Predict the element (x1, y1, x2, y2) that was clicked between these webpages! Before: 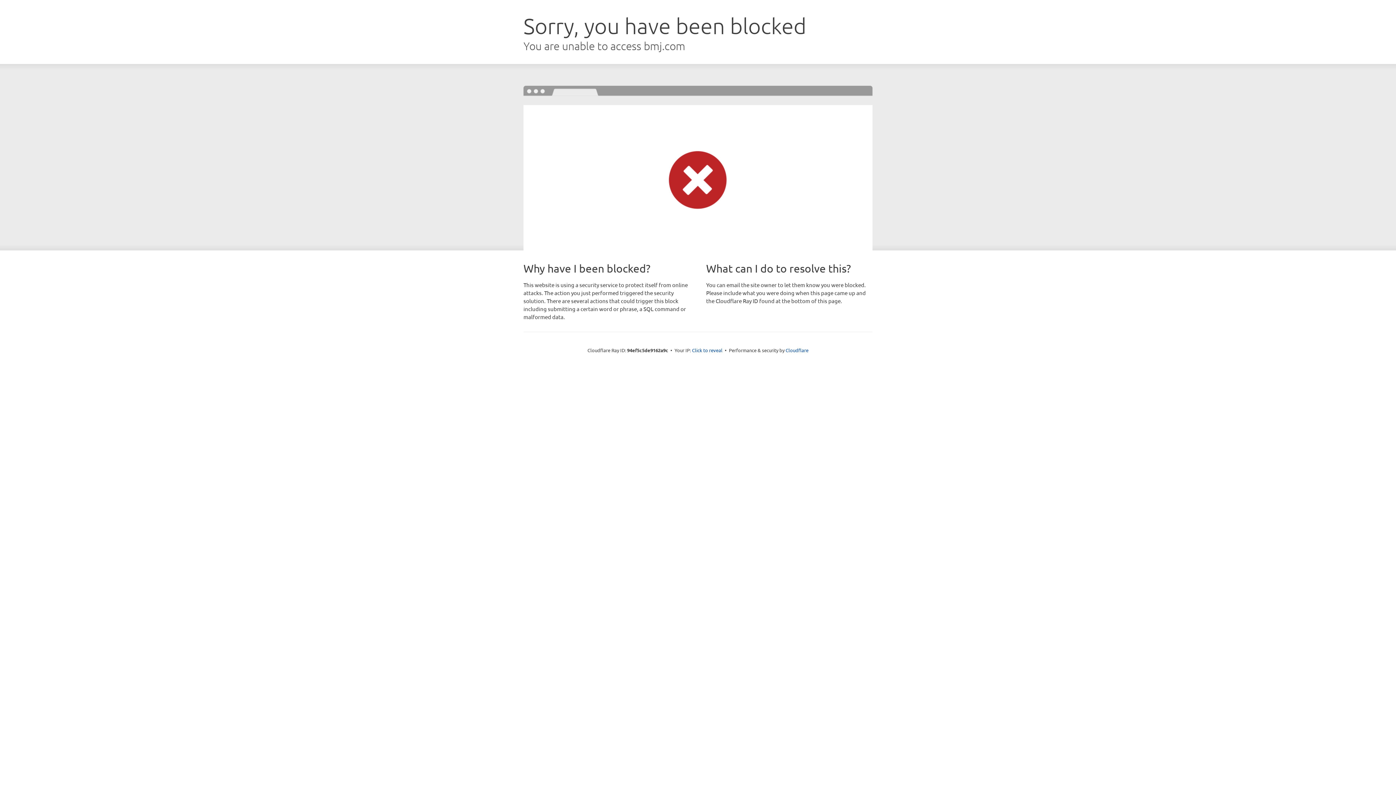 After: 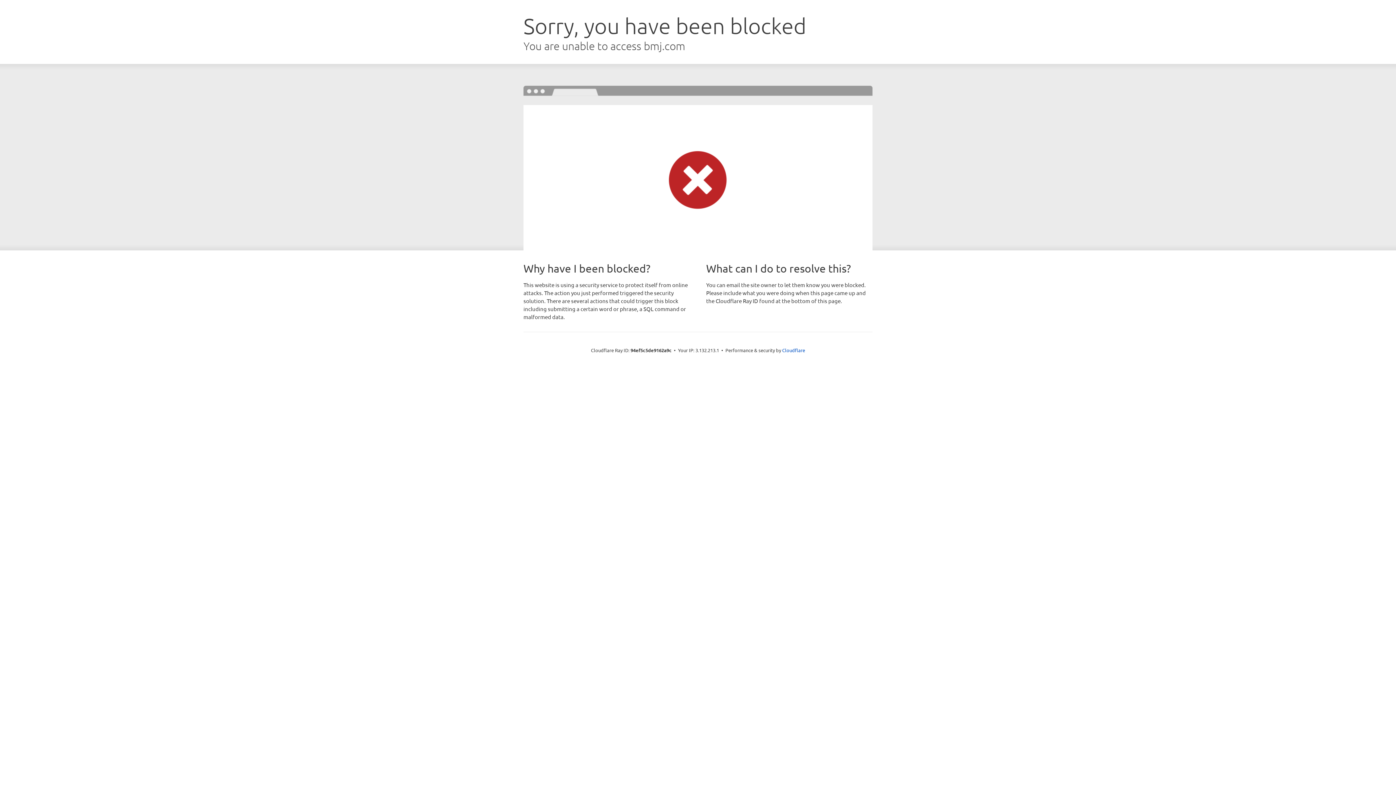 Action: label: Click to reveal bbox: (692, 346, 722, 353)